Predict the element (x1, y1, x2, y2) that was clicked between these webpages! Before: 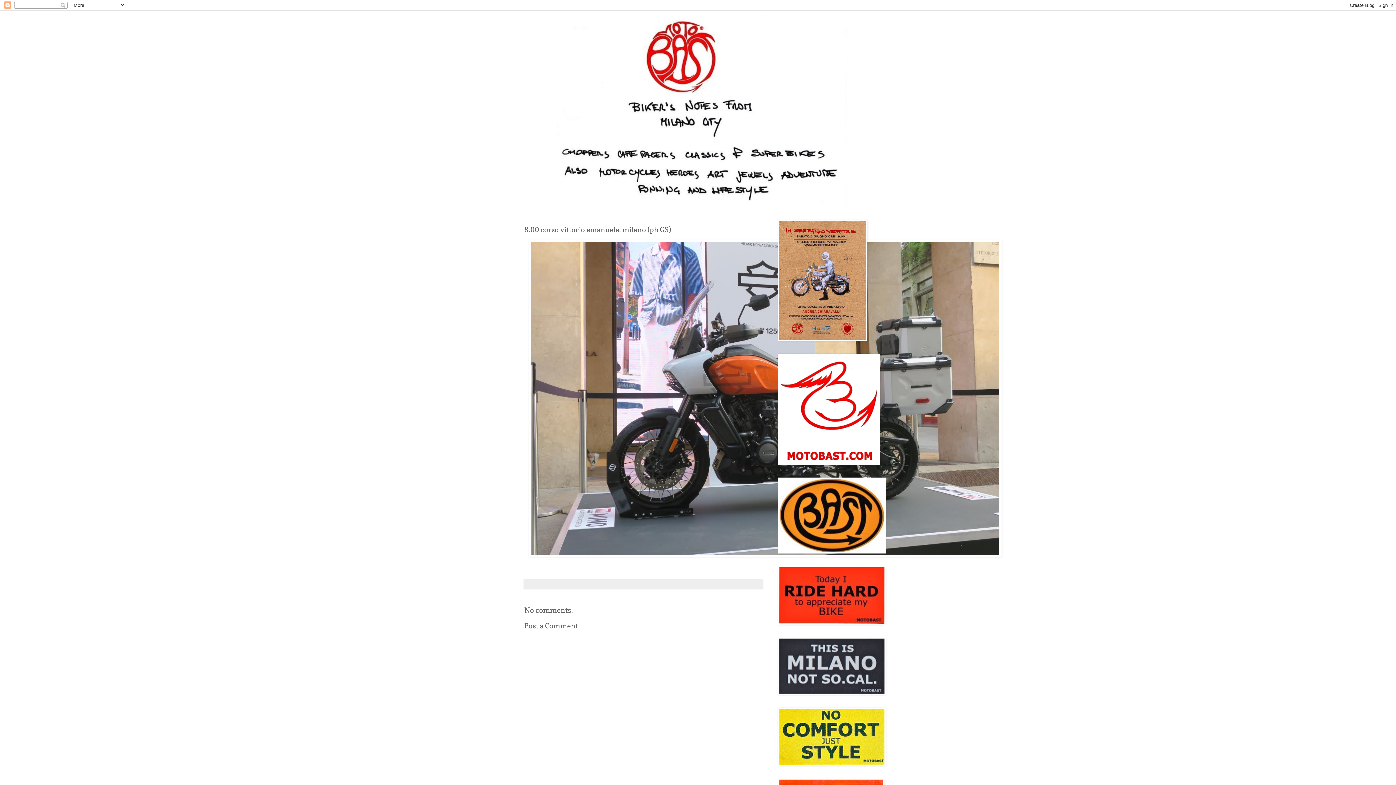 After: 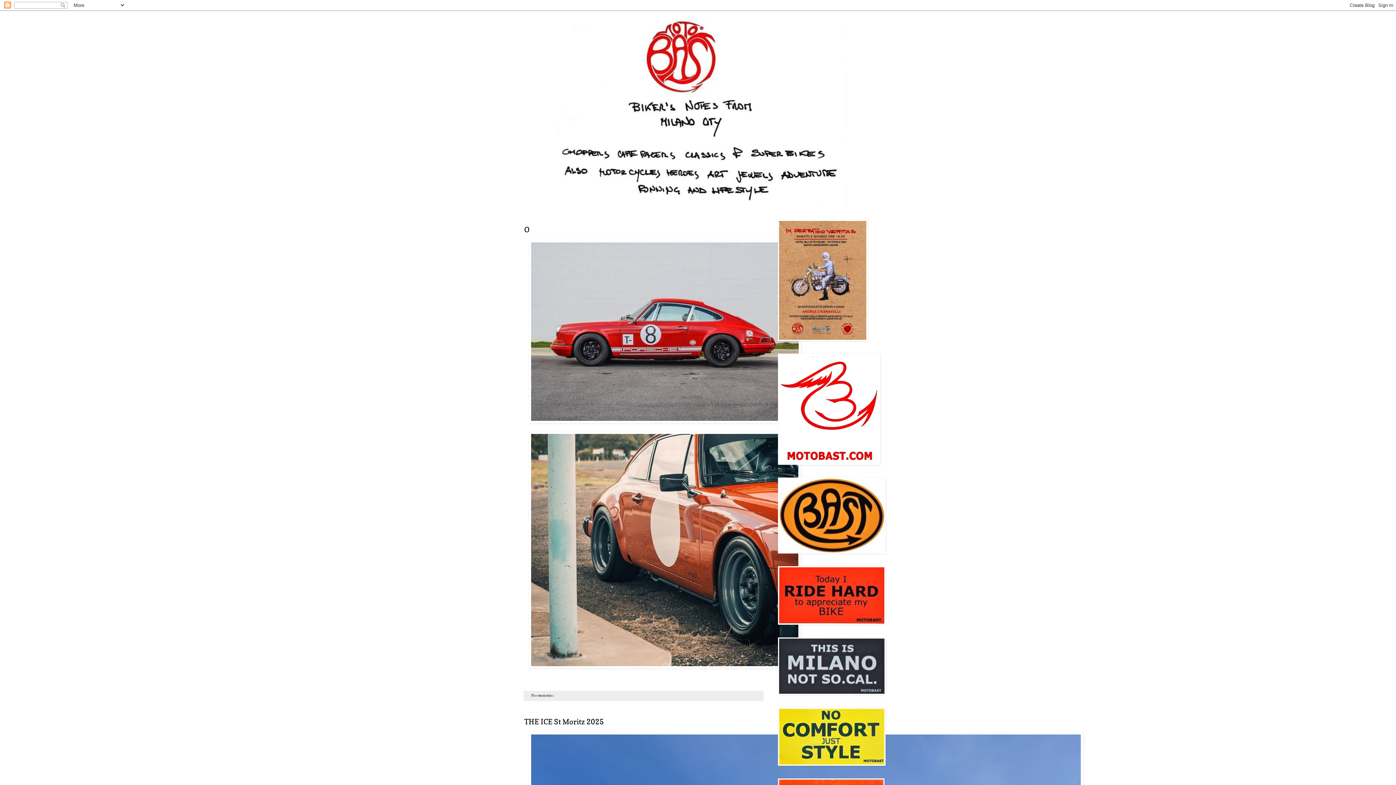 Action: bbox: (520, 14, 876, 207)